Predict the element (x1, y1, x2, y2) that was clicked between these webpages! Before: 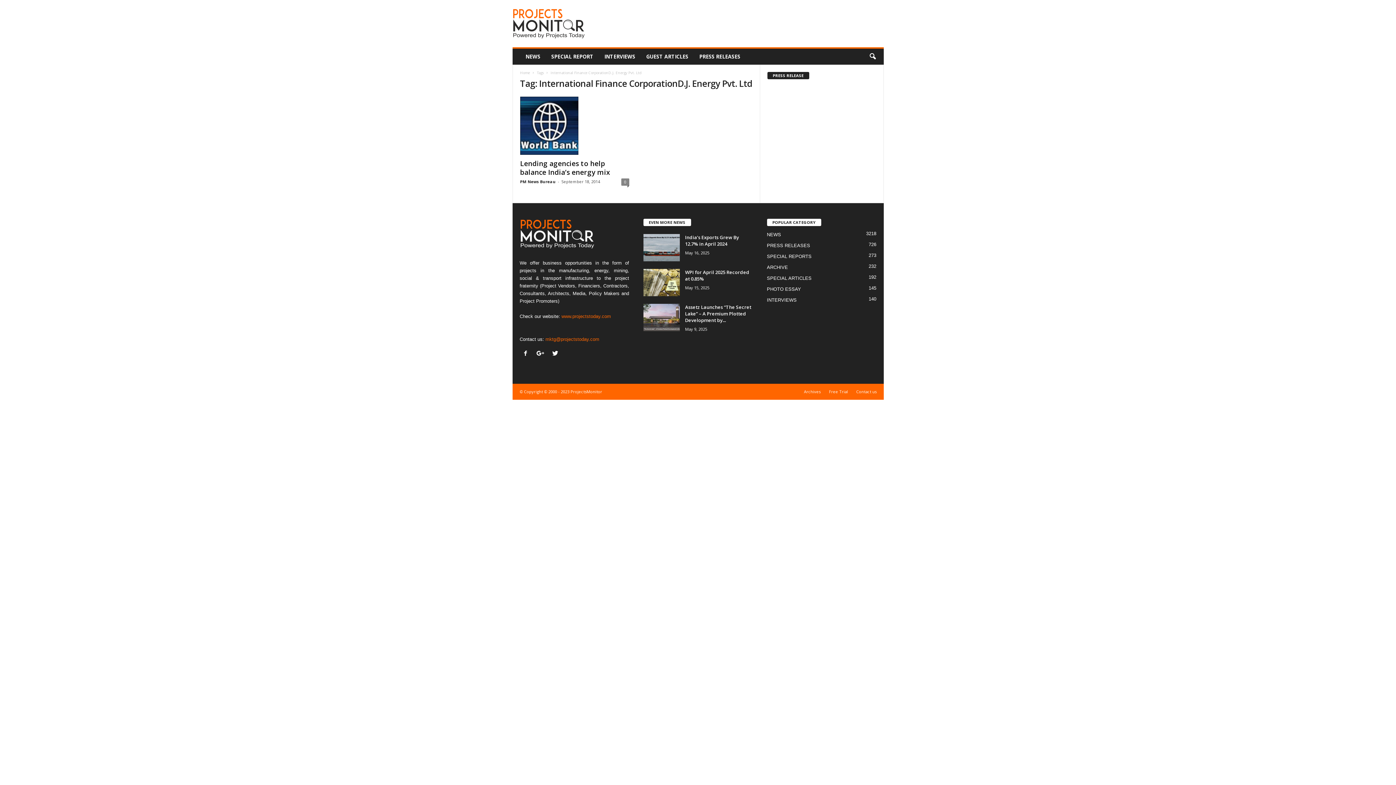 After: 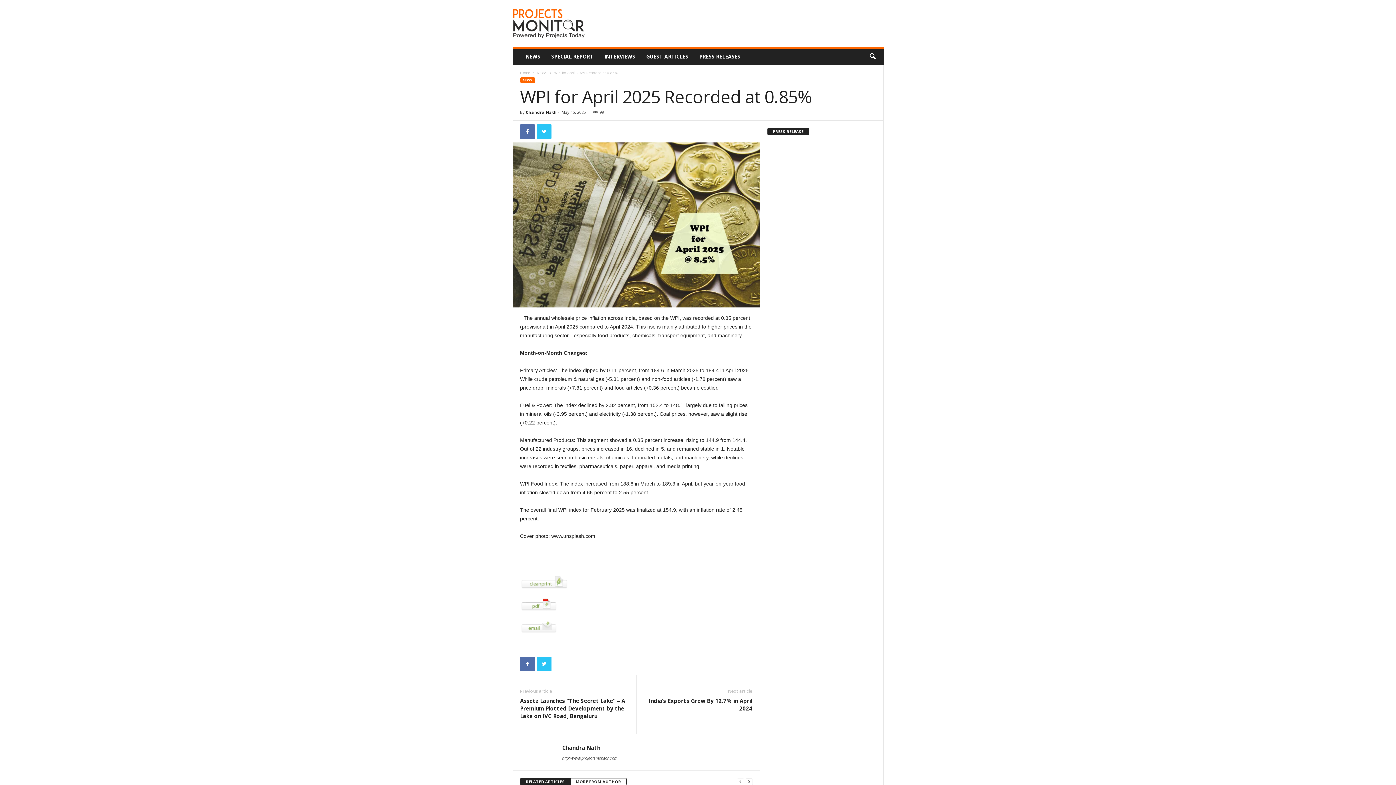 Action: bbox: (685, 269, 749, 282) label: WPI for April 2025 Recorded at 0.85%